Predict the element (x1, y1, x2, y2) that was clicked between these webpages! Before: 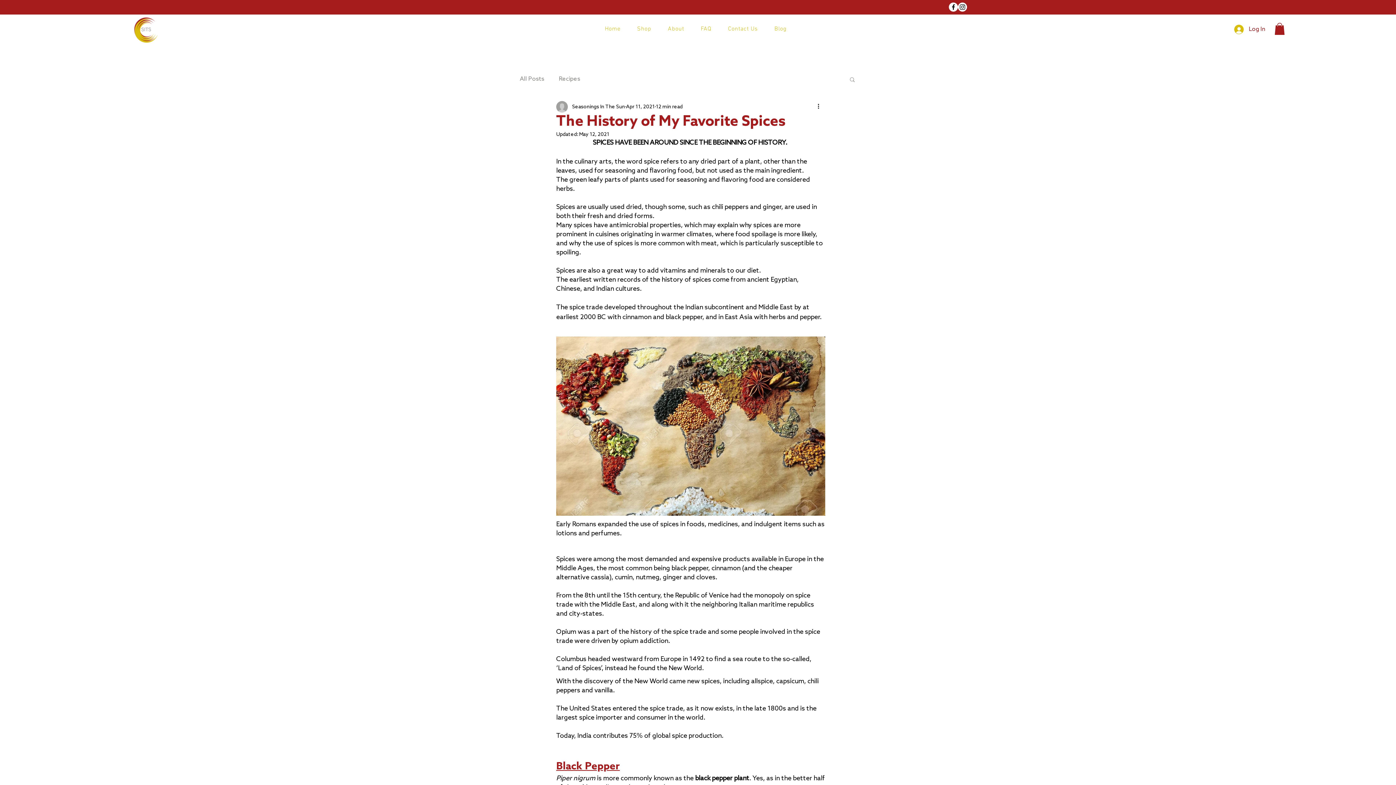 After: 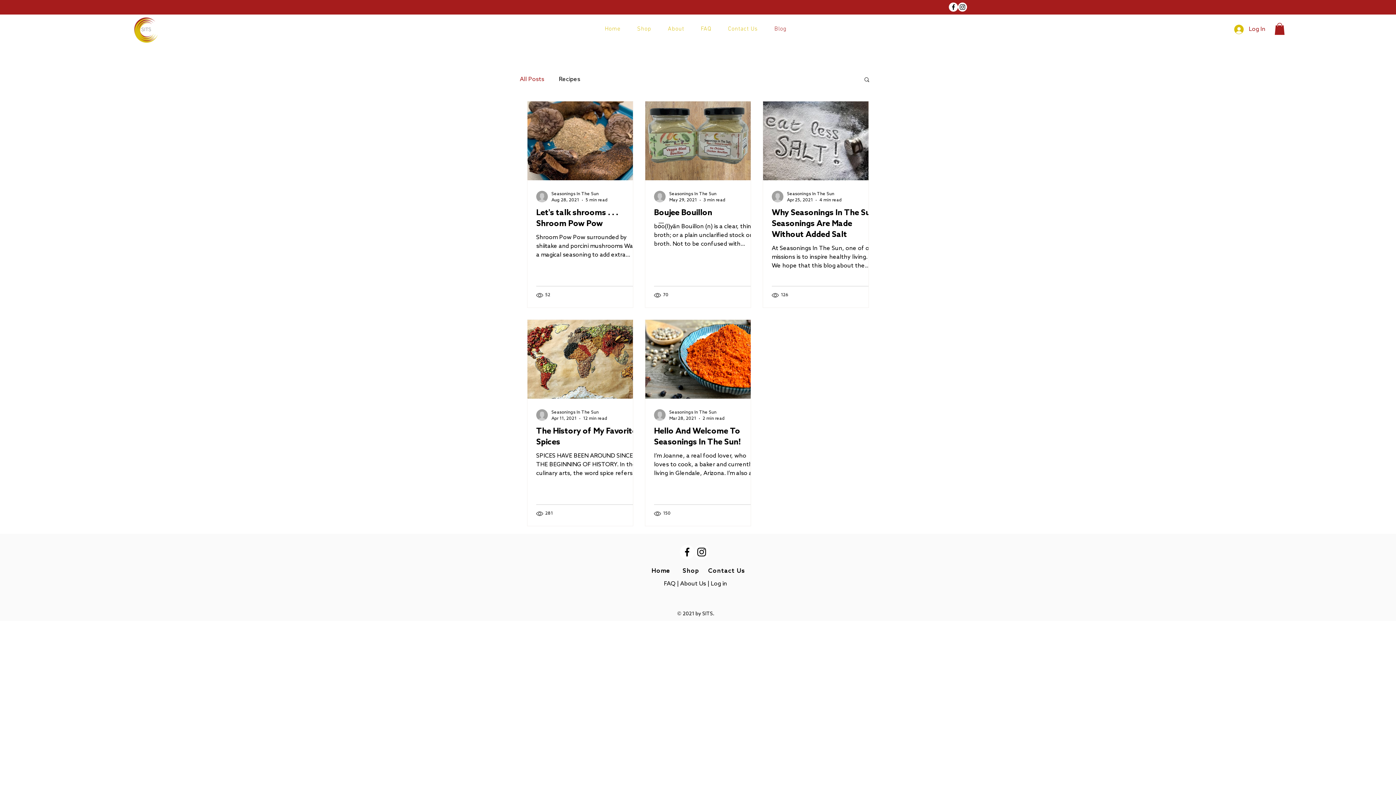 Action: label: Blog bbox: (767, 21, 793, 36)